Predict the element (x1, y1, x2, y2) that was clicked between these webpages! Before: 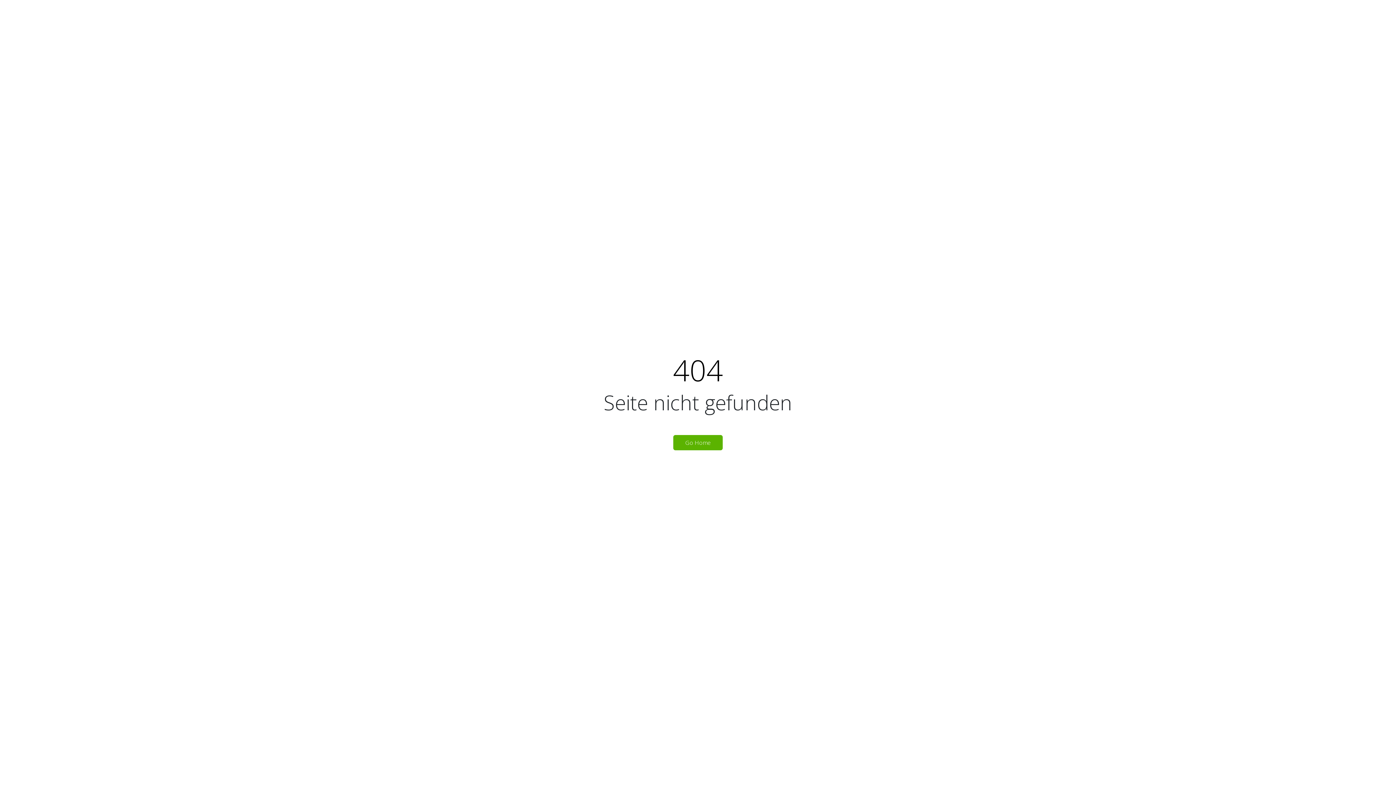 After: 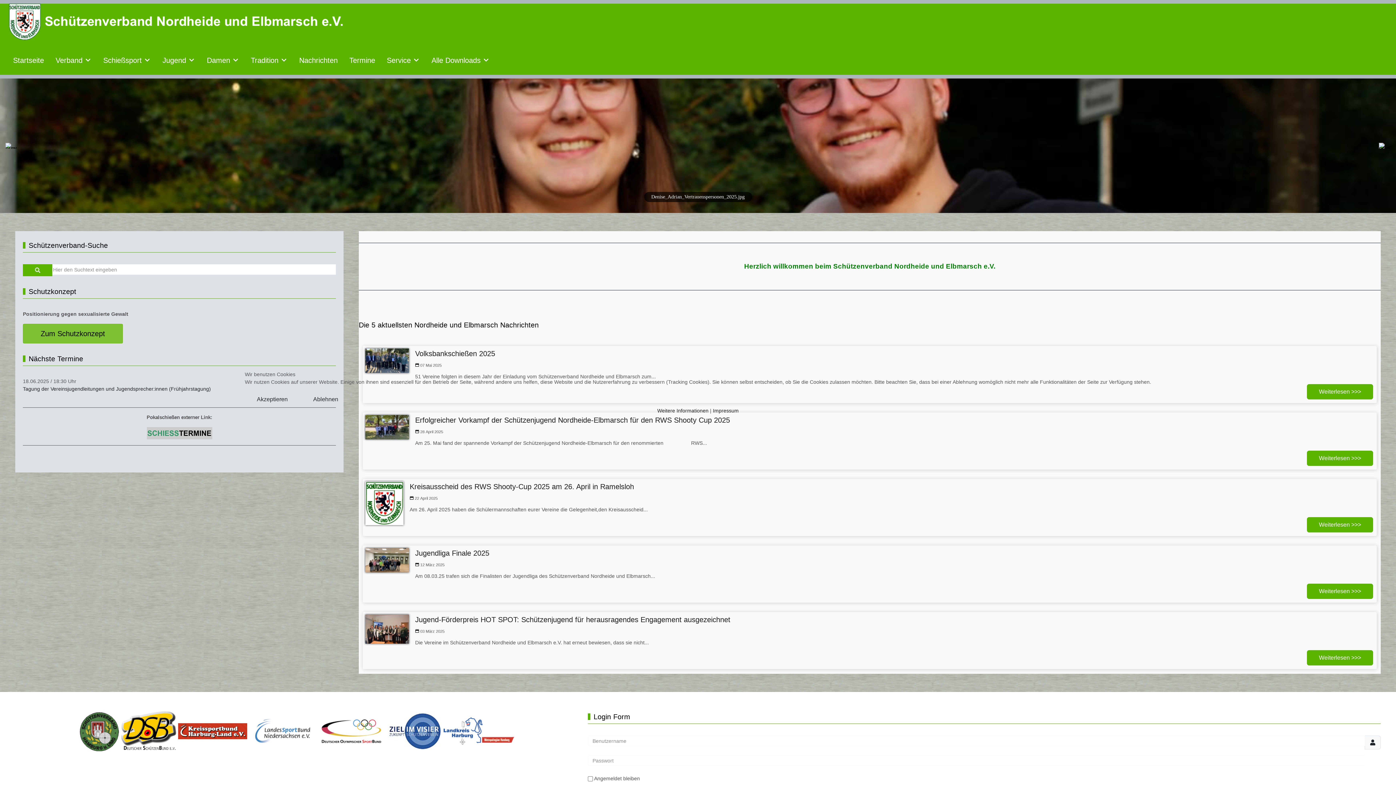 Action: bbox: (673, 435, 722, 450) label: Go Home